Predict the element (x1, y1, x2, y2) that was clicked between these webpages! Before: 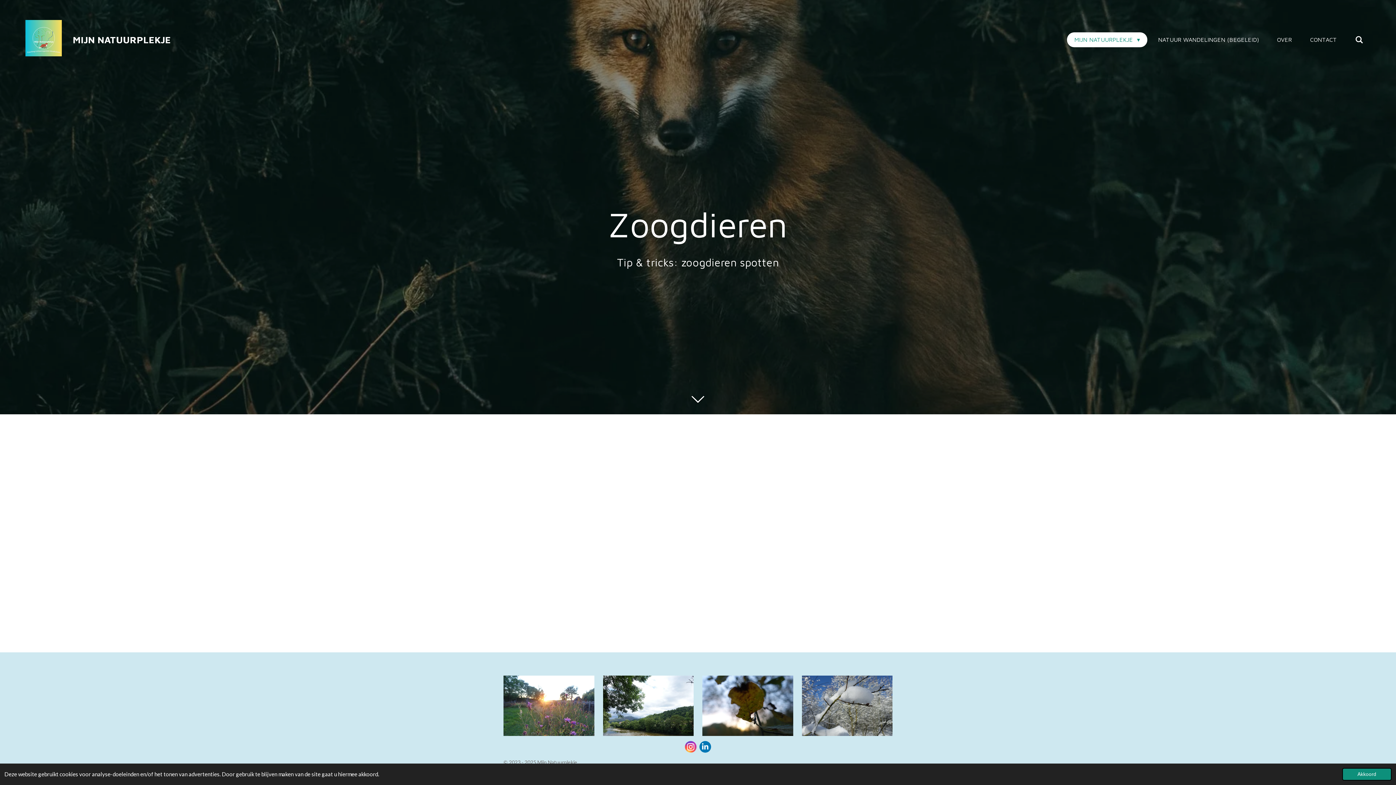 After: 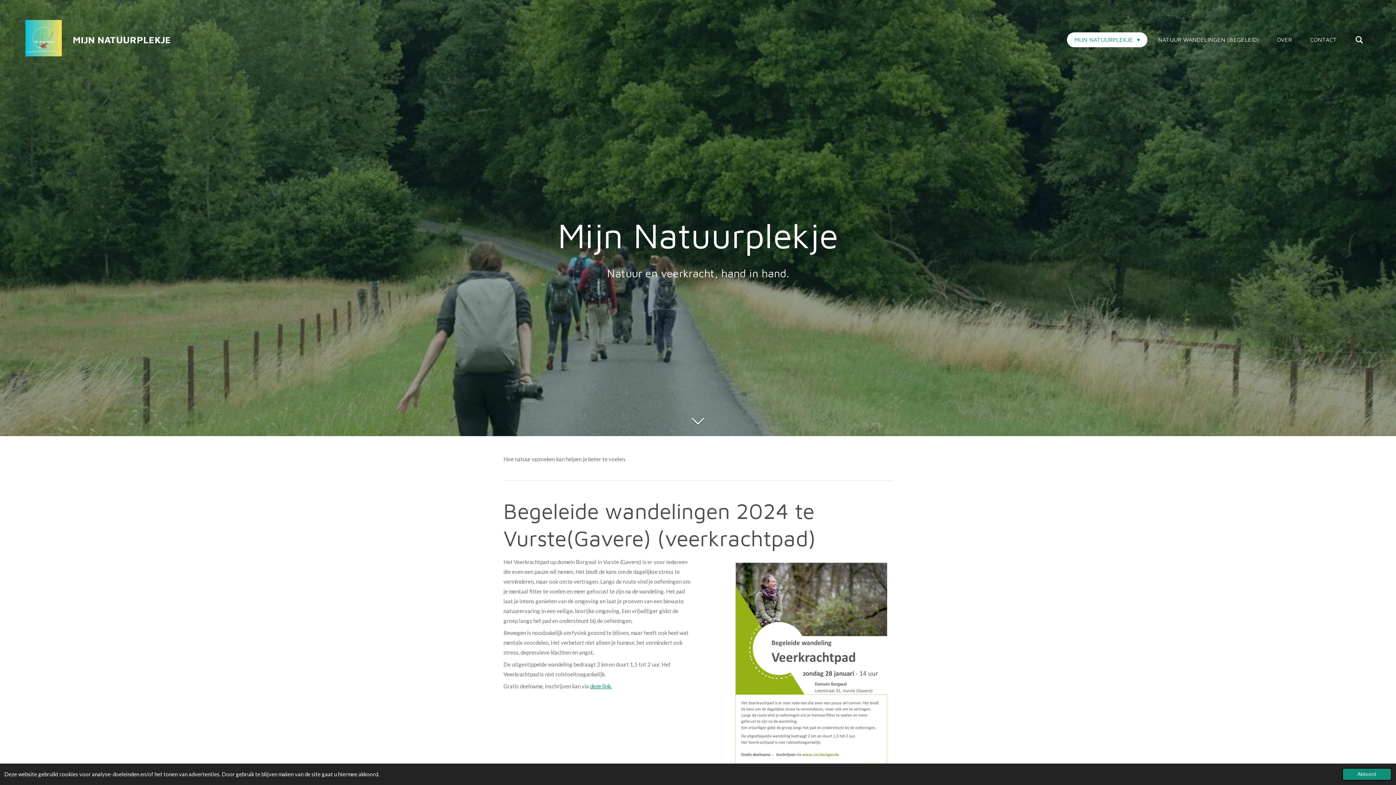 Action: bbox: (69, 33, 174, 46) label: MIJN NATUURPLEKJE